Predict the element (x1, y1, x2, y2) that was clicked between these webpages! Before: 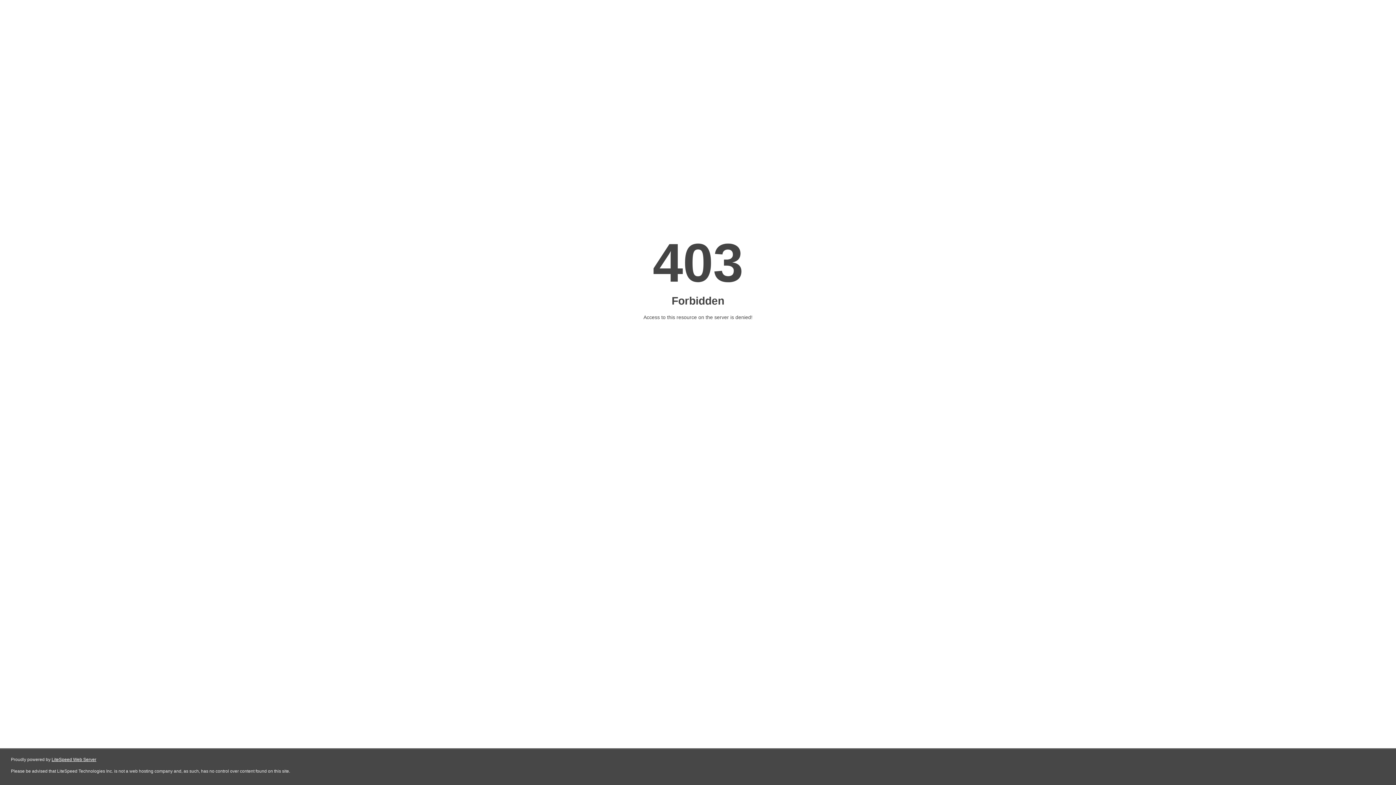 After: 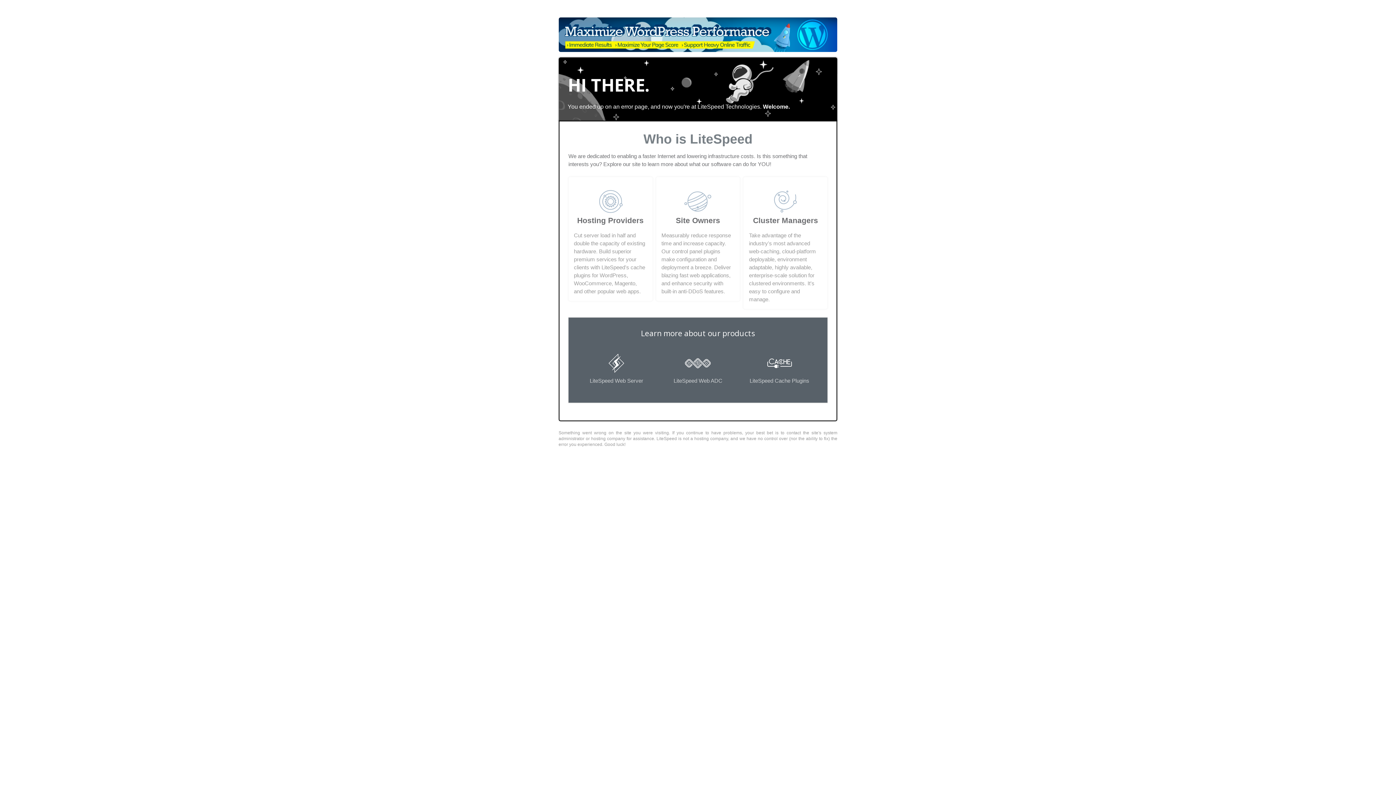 Action: bbox: (51, 757, 96, 762) label: LiteSpeed Web Server